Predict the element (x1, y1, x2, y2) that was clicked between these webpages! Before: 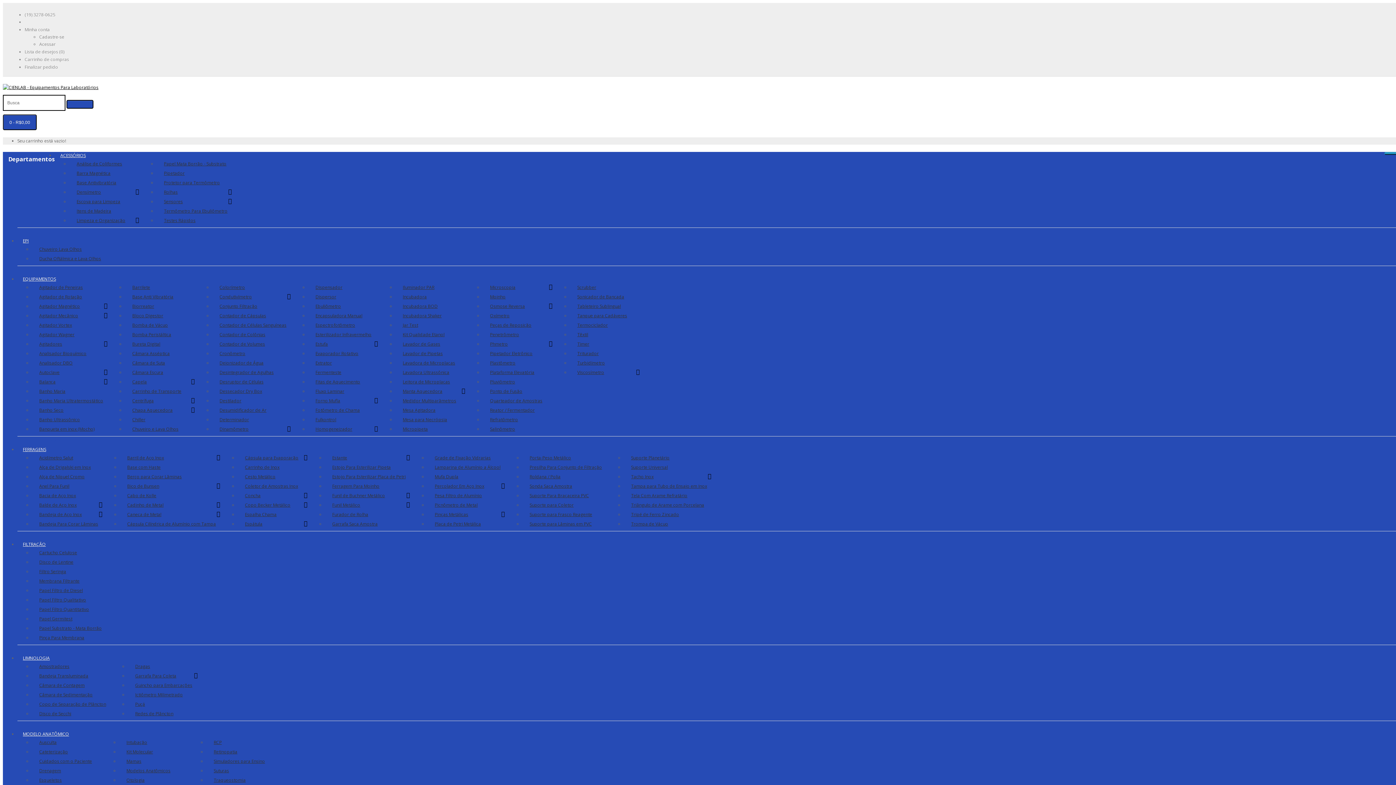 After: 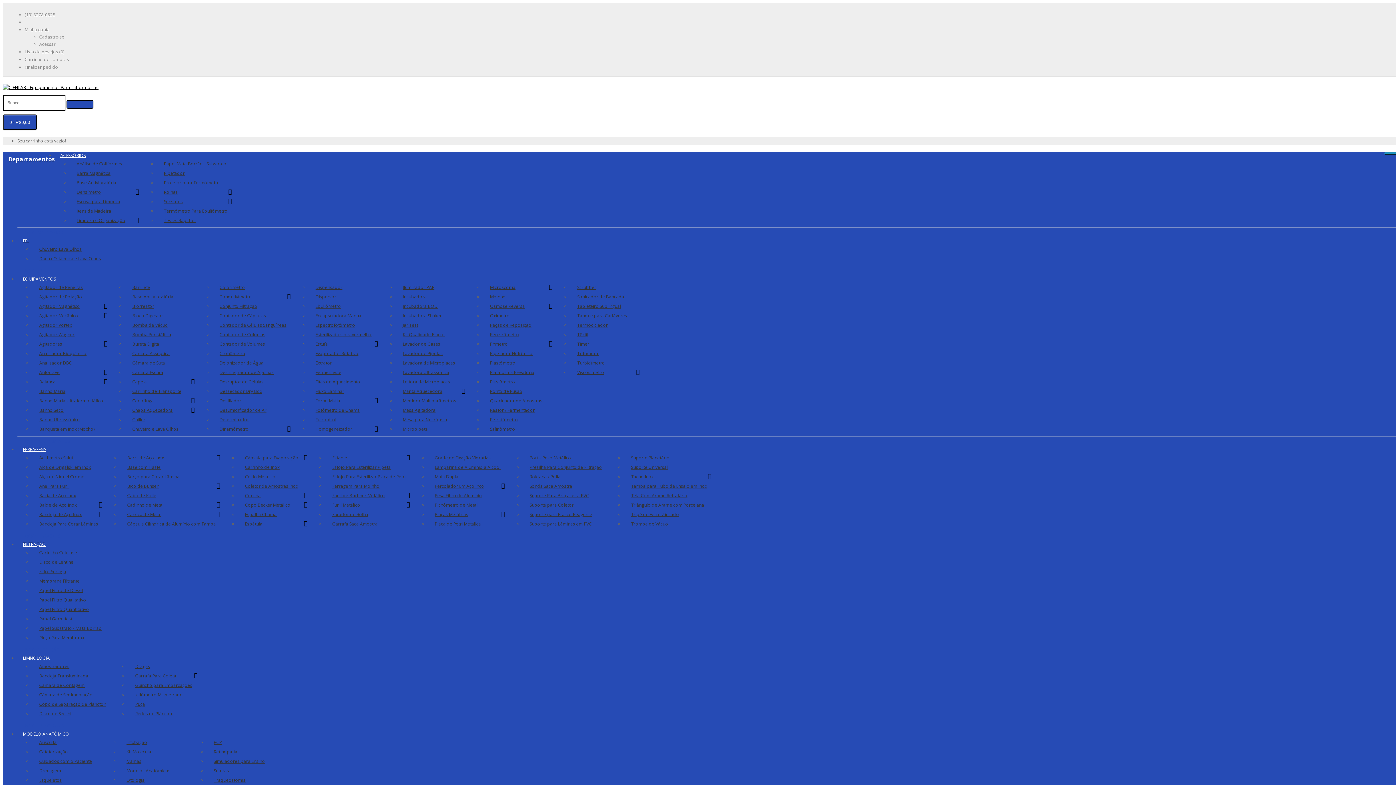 Action: label: Reator / Fermentador bbox: (482, 405, 555, 415)